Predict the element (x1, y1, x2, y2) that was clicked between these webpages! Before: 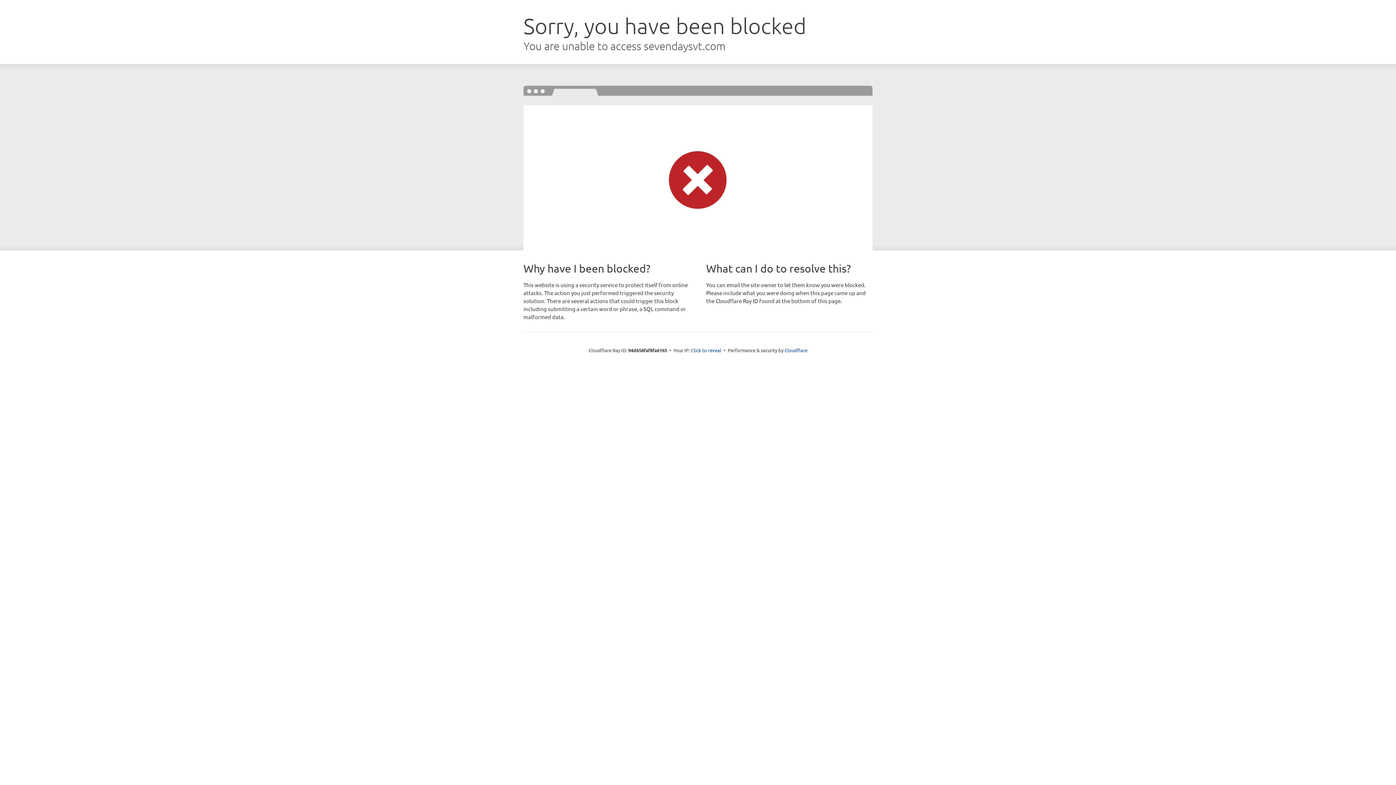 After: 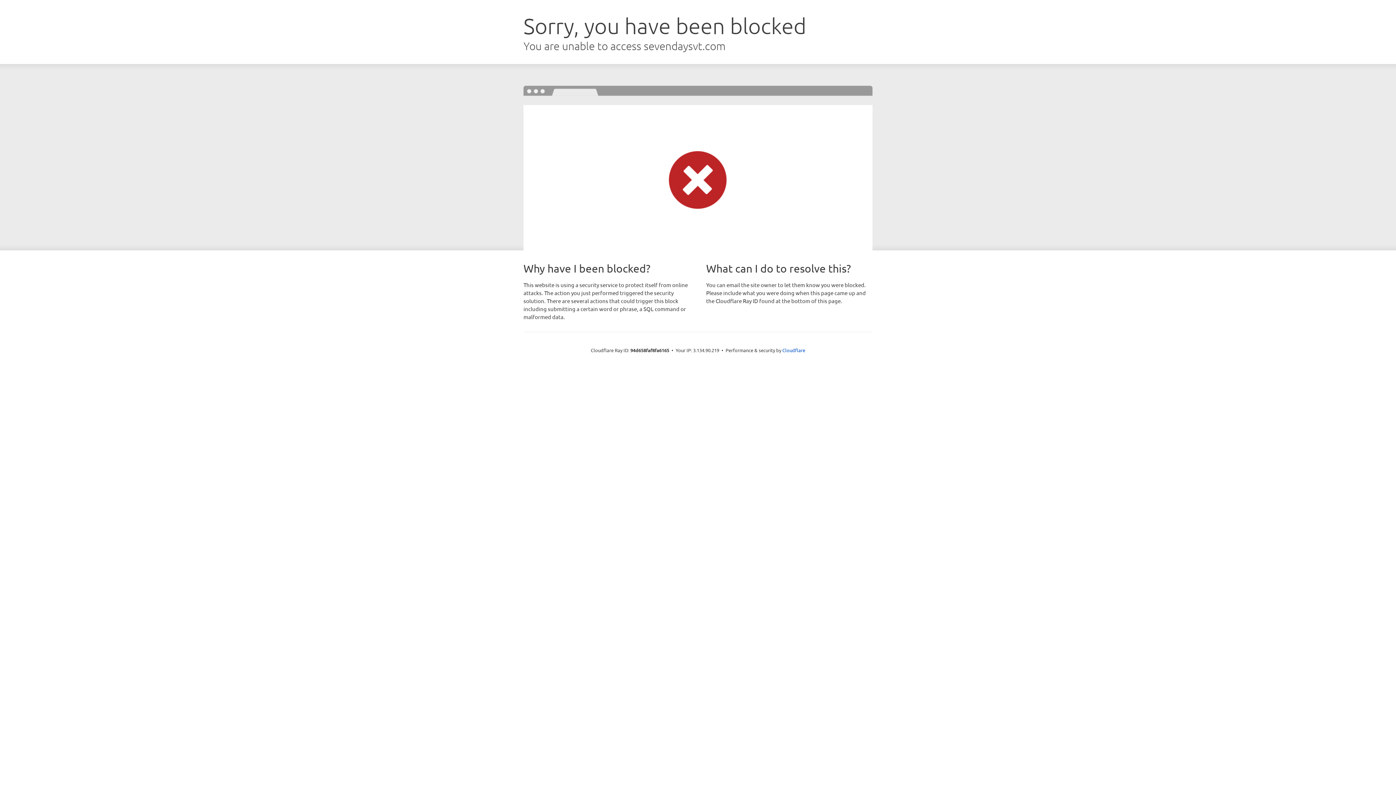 Action: bbox: (691, 346, 721, 353) label: Click to reveal